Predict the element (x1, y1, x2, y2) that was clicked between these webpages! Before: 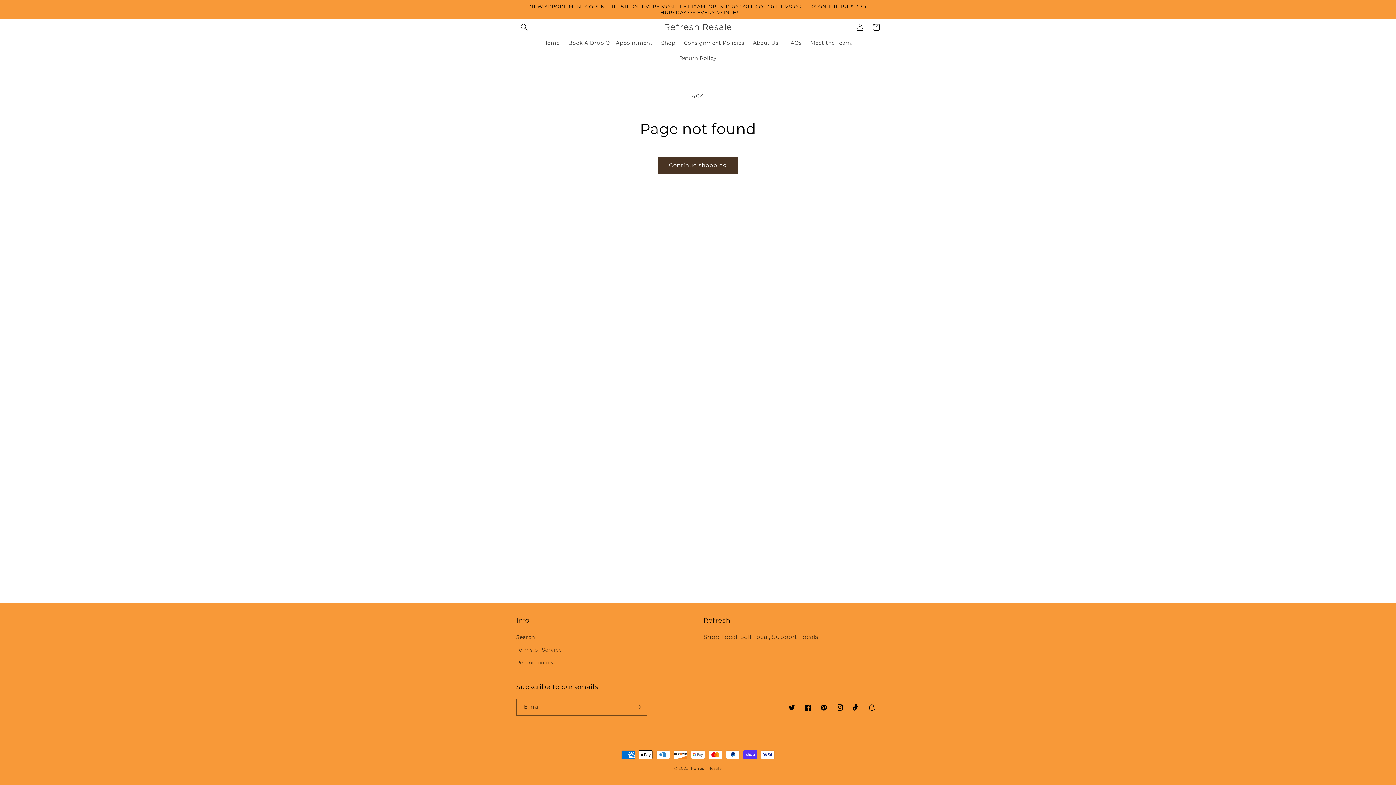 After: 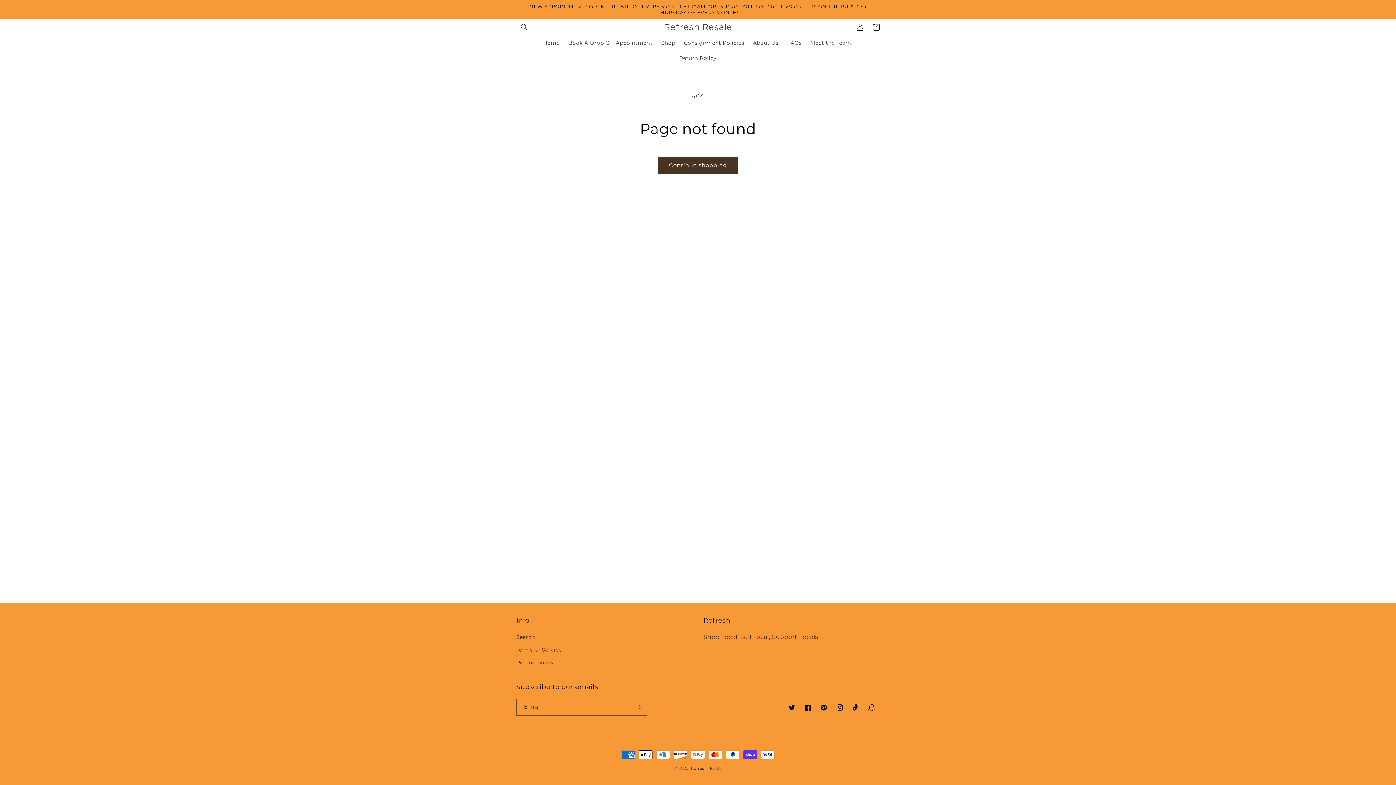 Action: label: Snapchat bbox: (864, 700, 880, 716)